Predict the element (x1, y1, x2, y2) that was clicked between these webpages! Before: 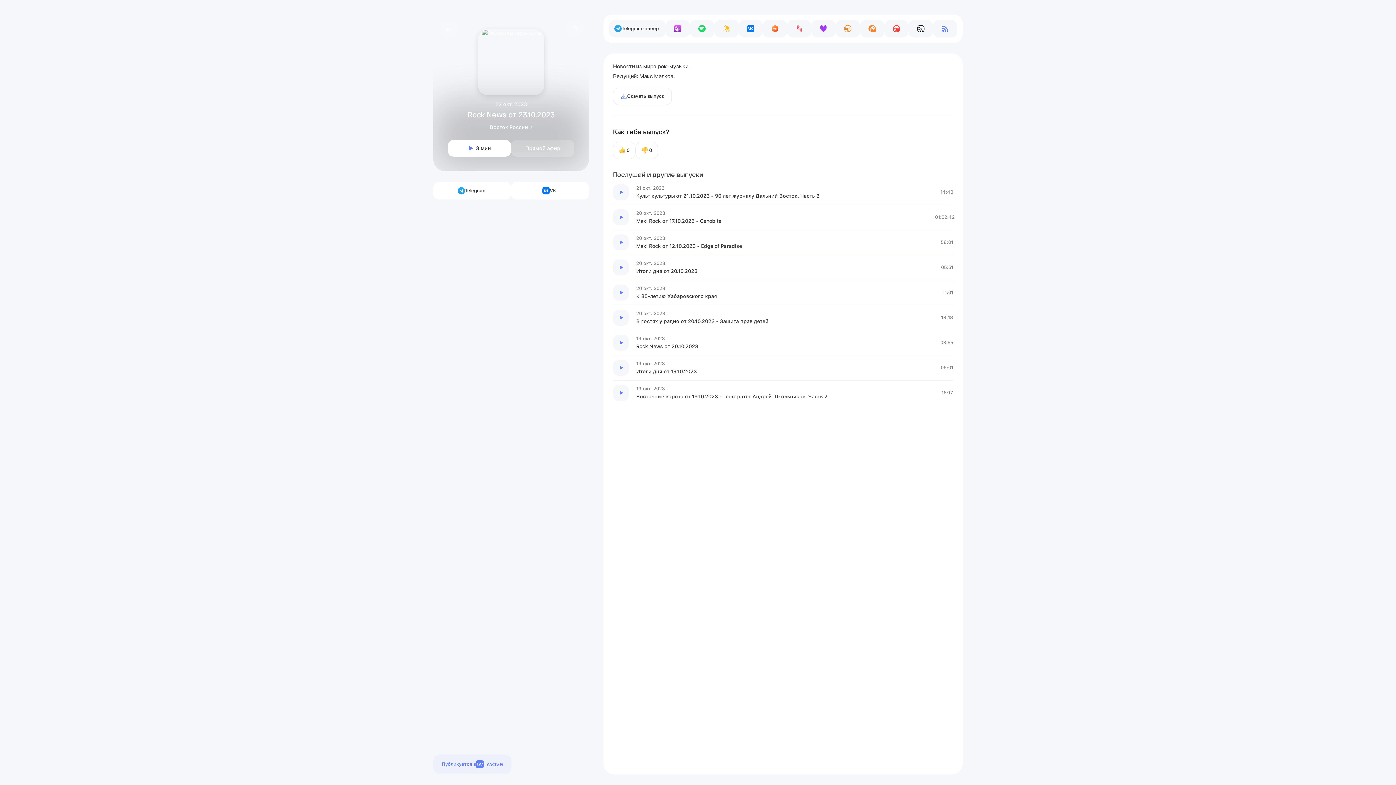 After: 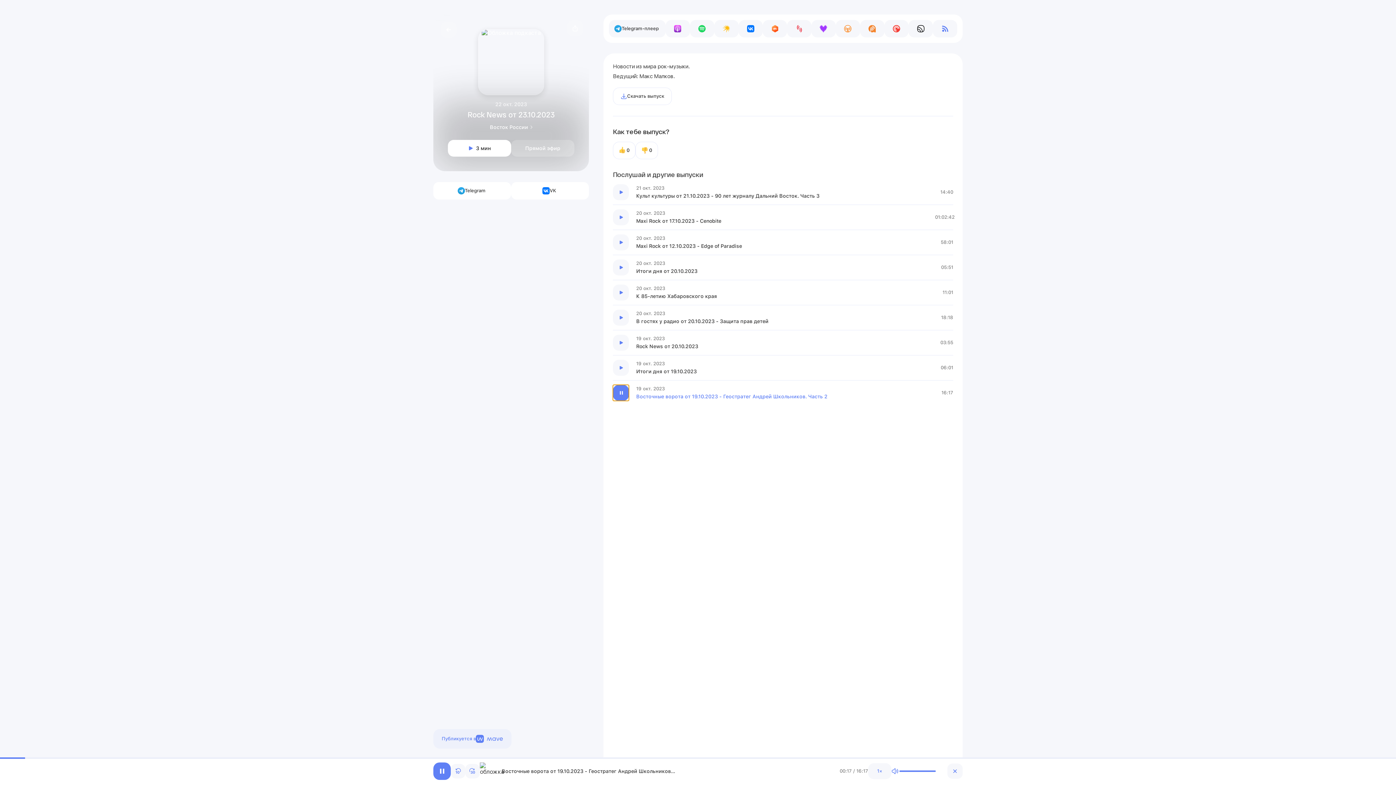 Action: label: Слушать первый эпизод bbox: (613, 385, 629, 401)